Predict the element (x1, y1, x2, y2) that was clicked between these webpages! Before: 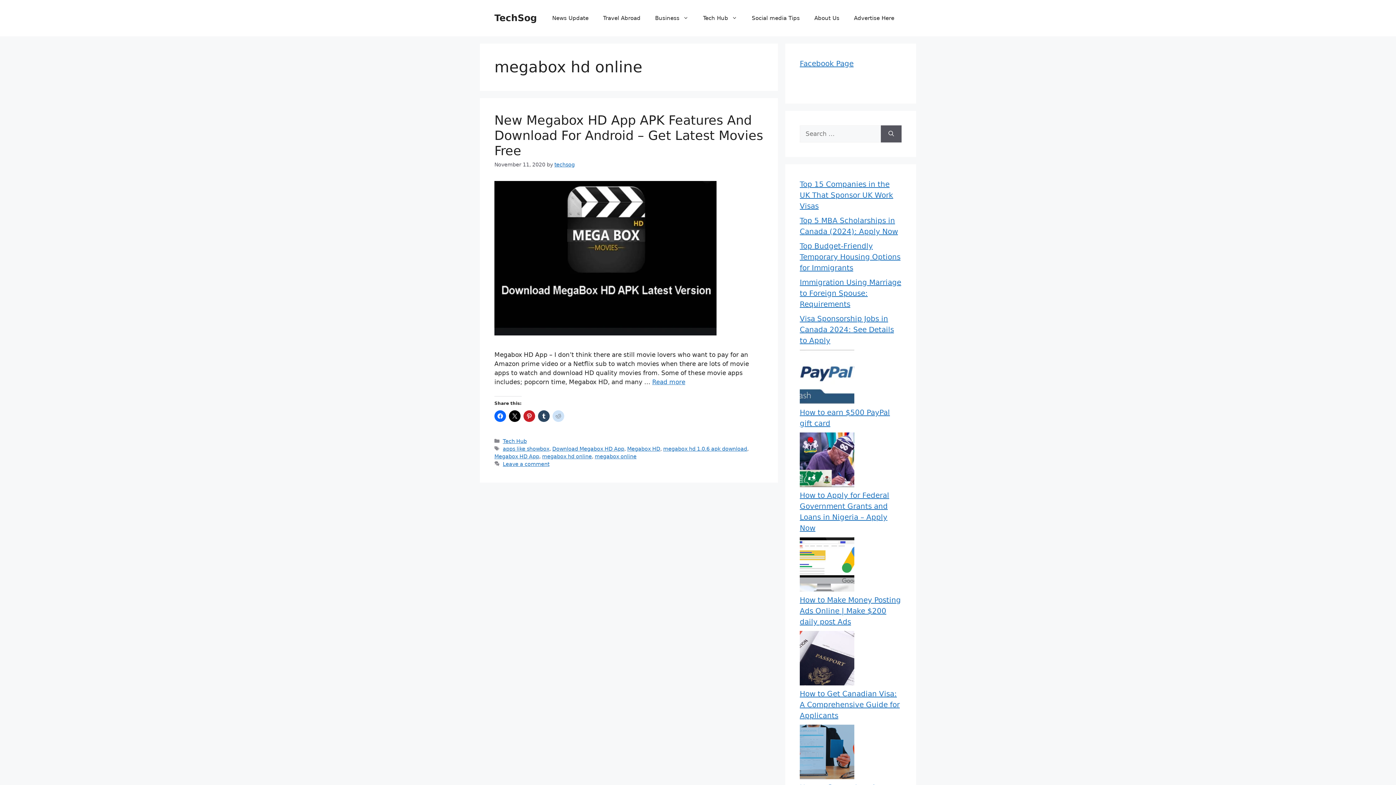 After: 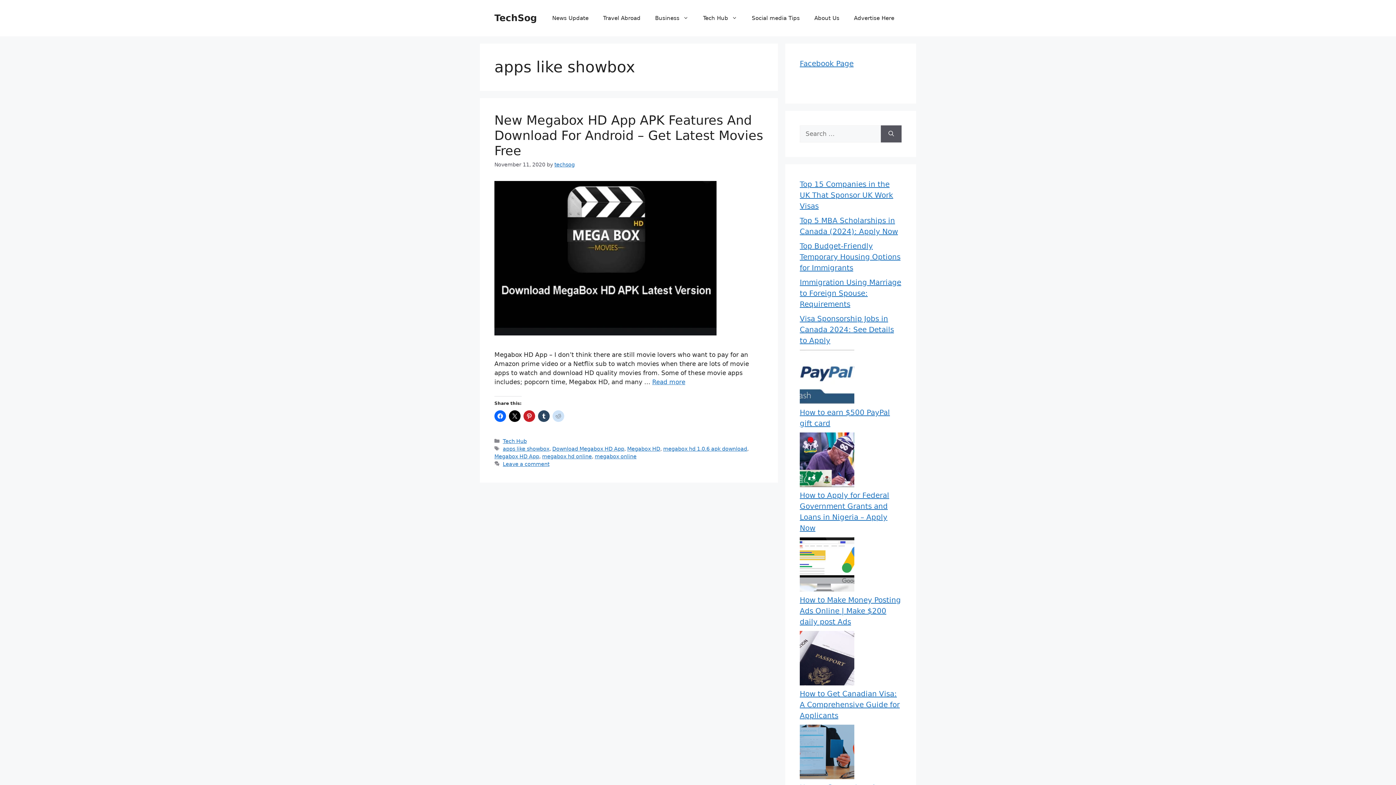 Action: label: apps like showbox bbox: (502, 446, 549, 451)